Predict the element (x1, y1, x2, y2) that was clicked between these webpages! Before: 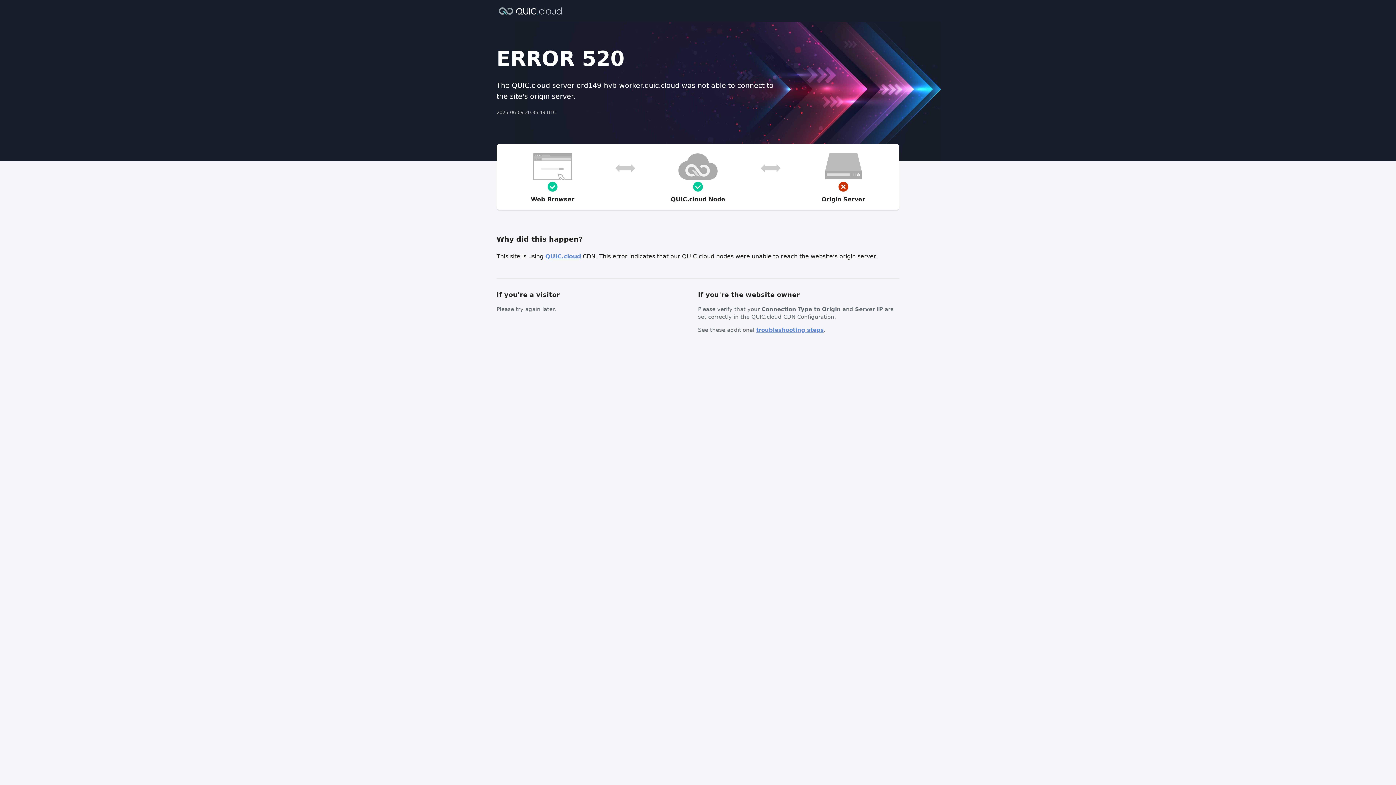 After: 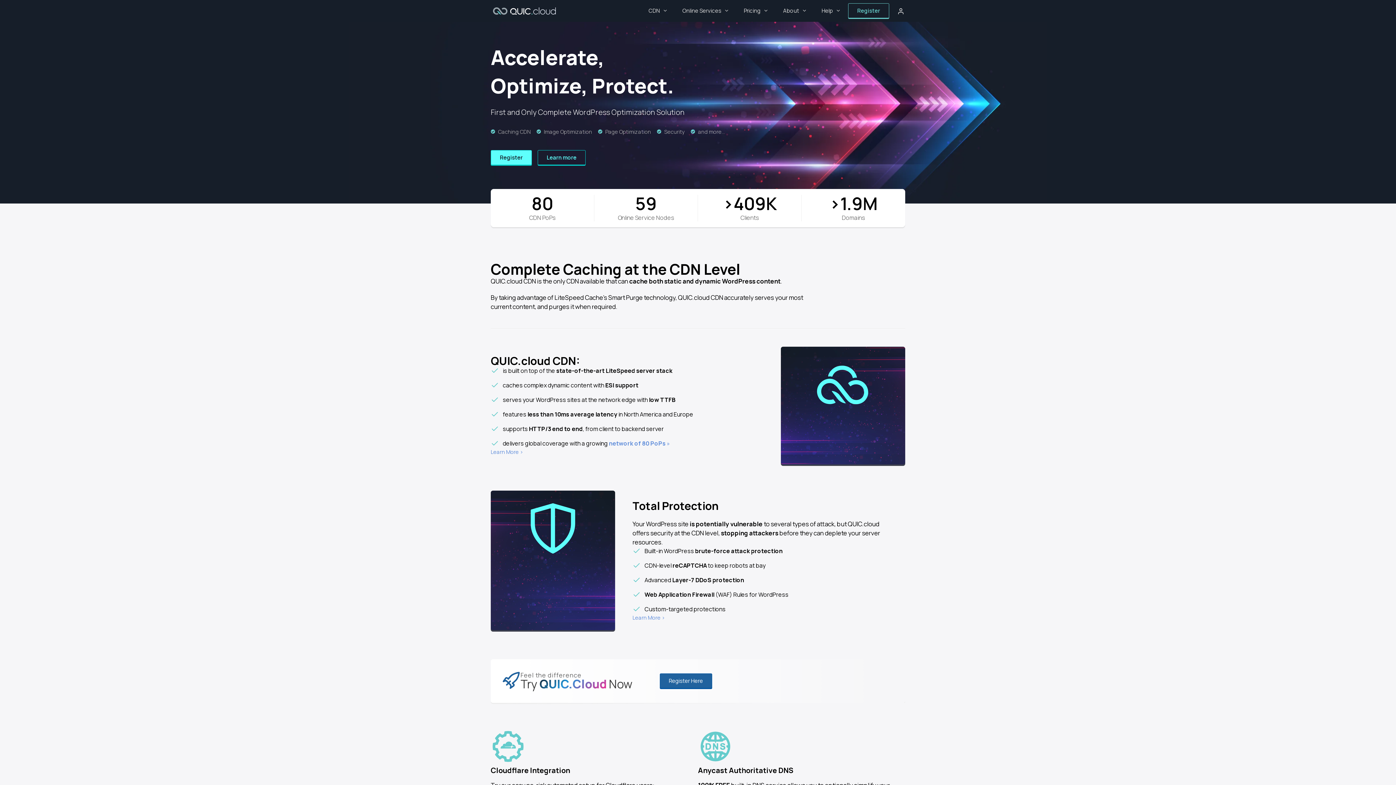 Action: bbox: (545, 253, 581, 260) label: QUIC.cloud